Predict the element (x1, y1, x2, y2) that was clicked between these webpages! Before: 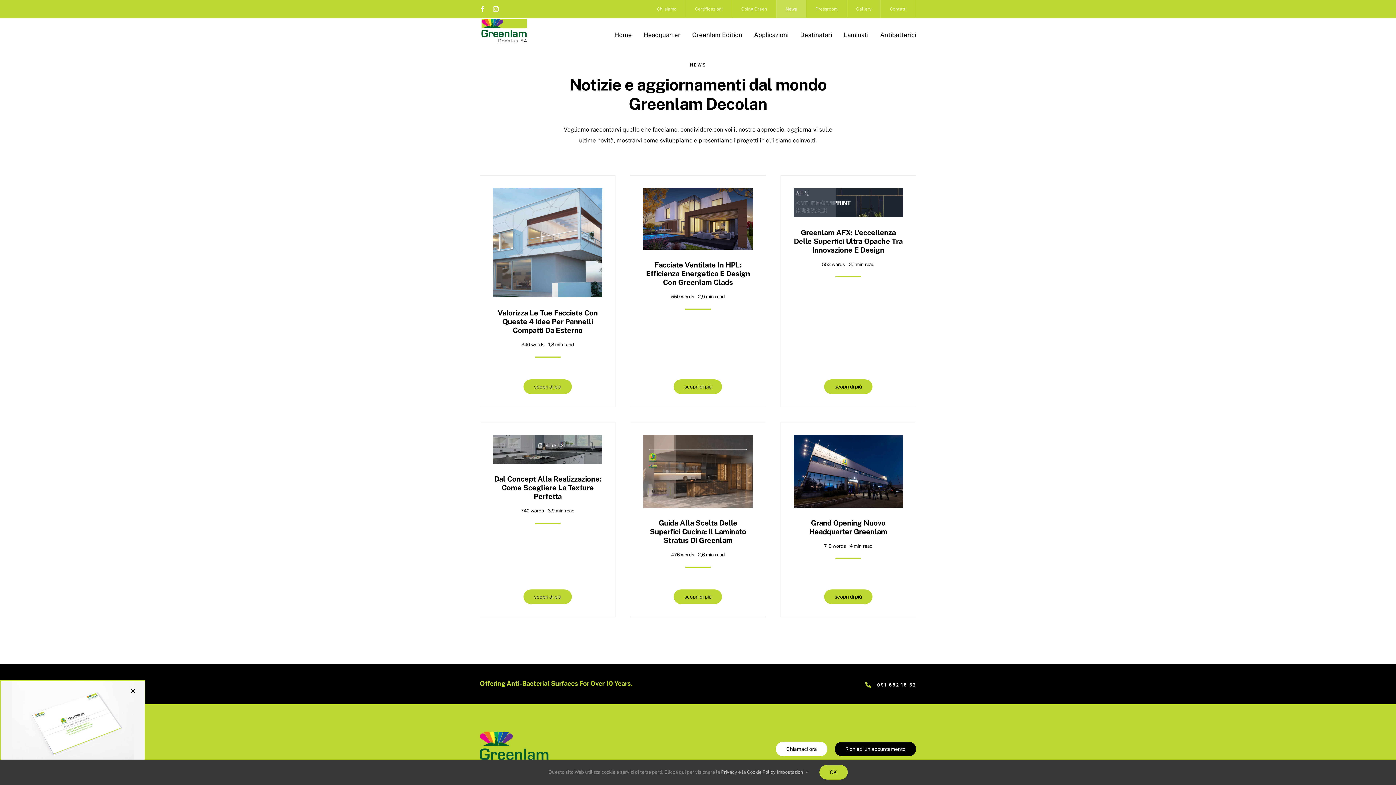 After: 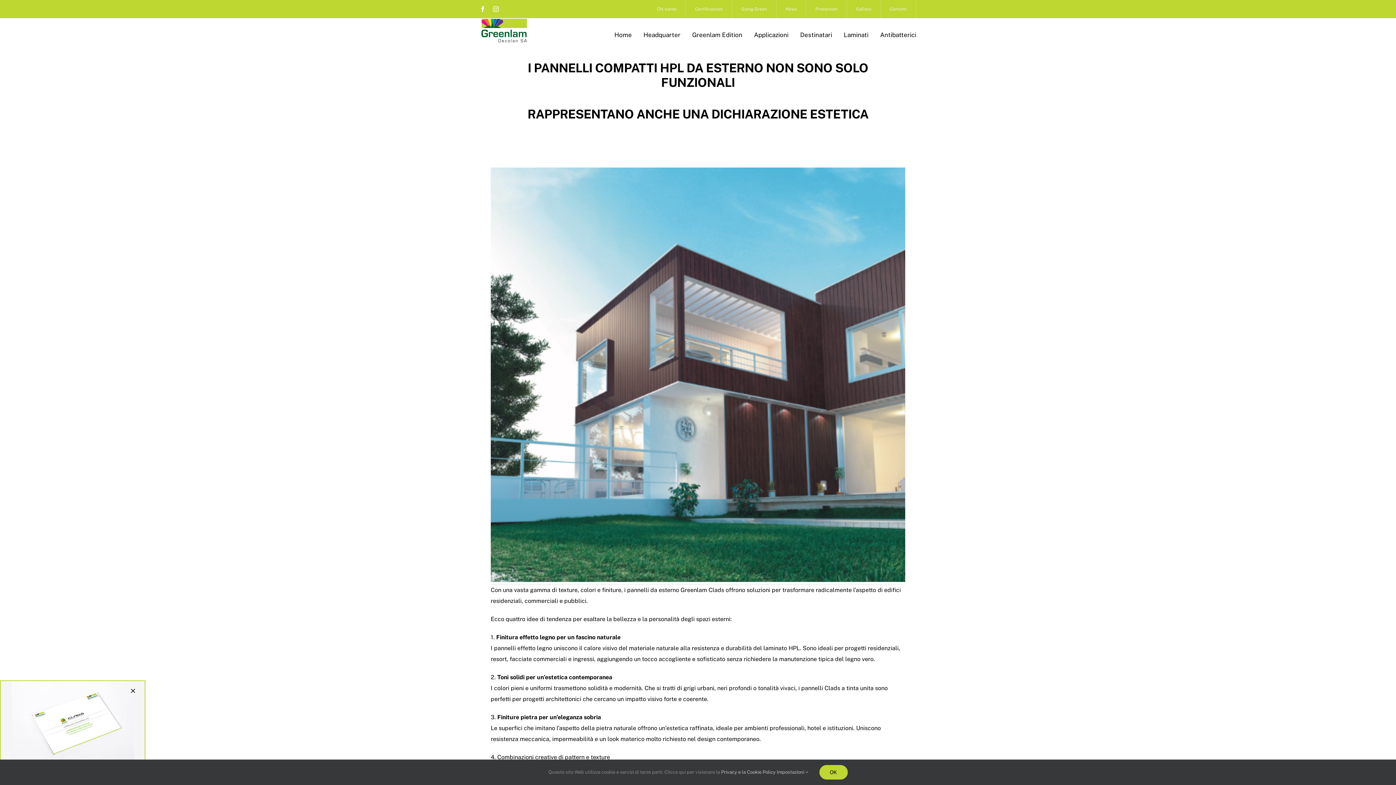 Action: bbox: (523, 379, 572, 394) label: scopri di più